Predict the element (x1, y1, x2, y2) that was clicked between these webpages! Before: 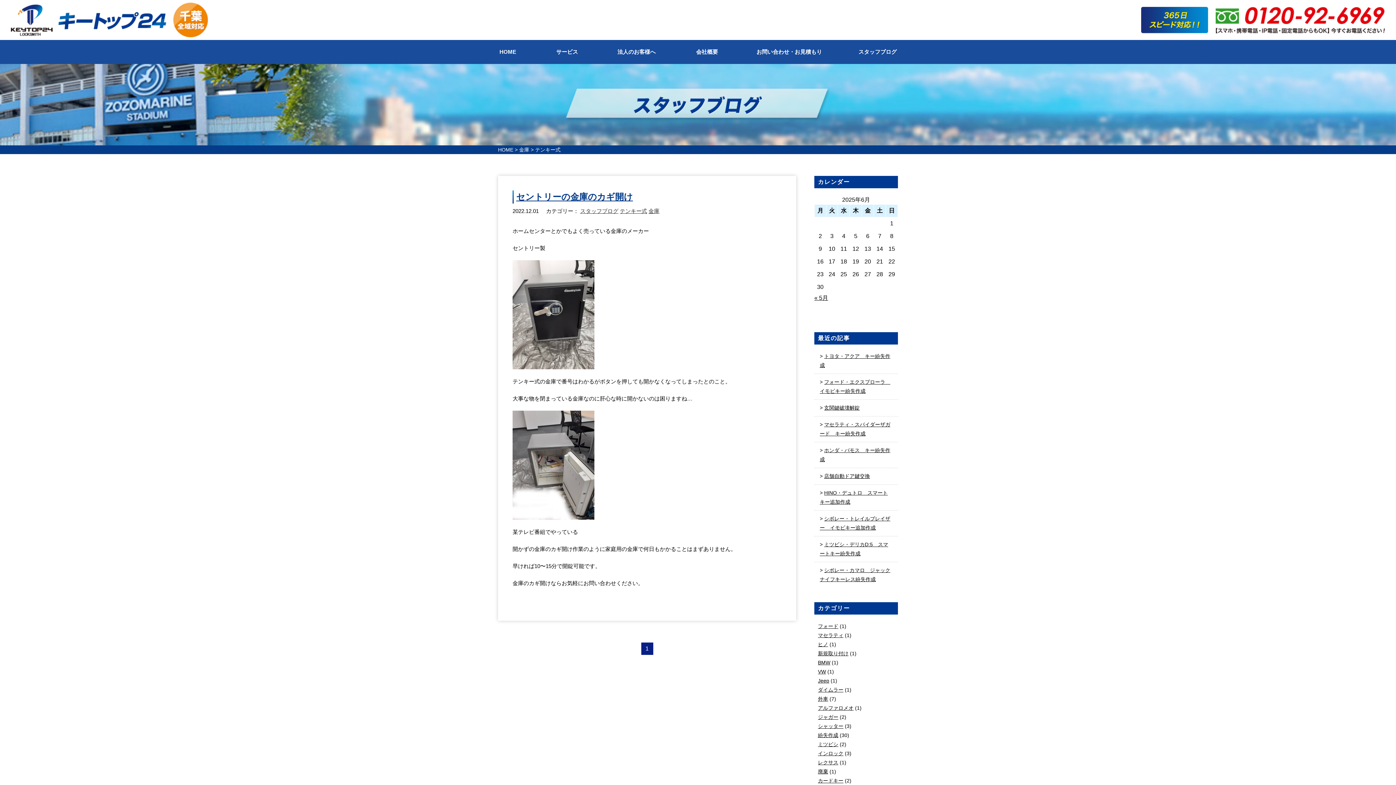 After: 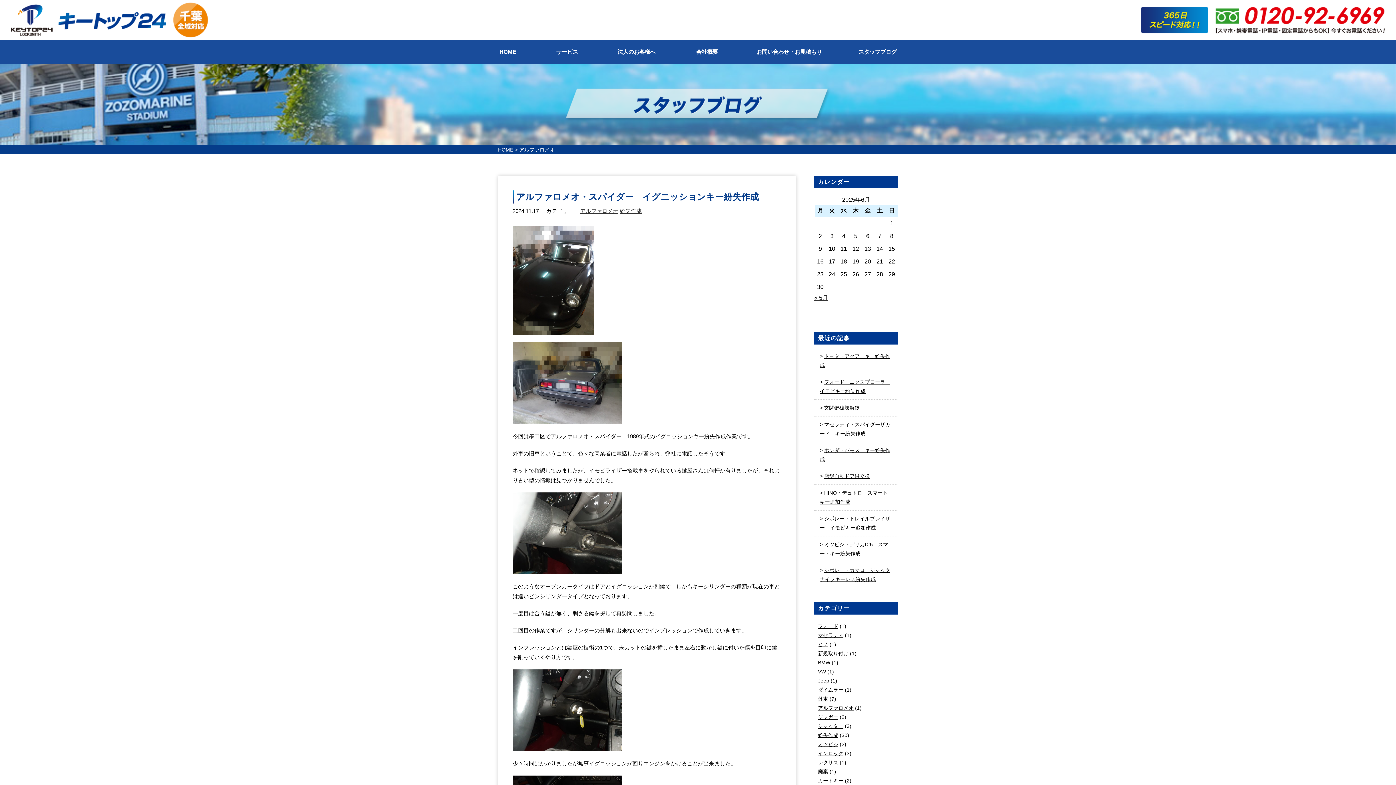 Action: label: アルファロメオ bbox: (818, 705, 853, 711)